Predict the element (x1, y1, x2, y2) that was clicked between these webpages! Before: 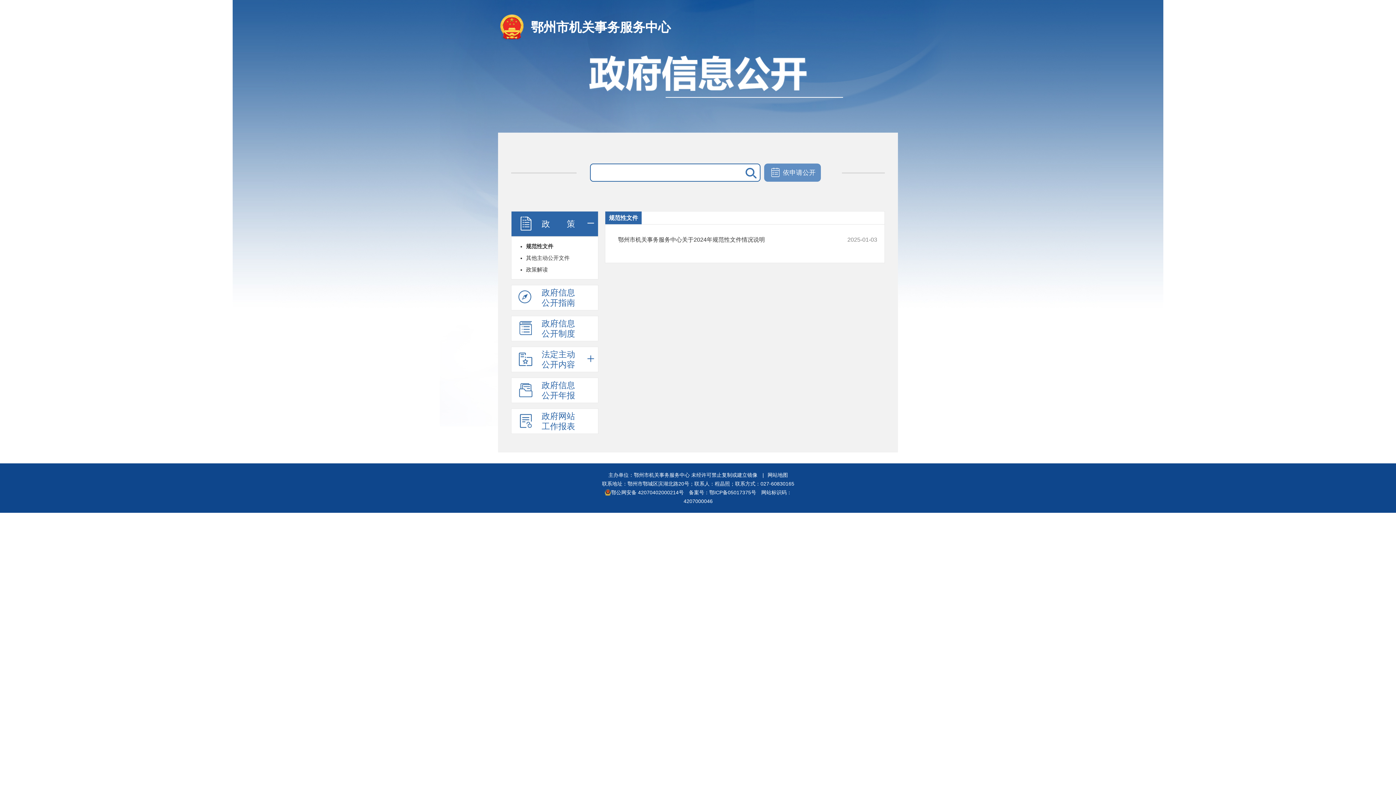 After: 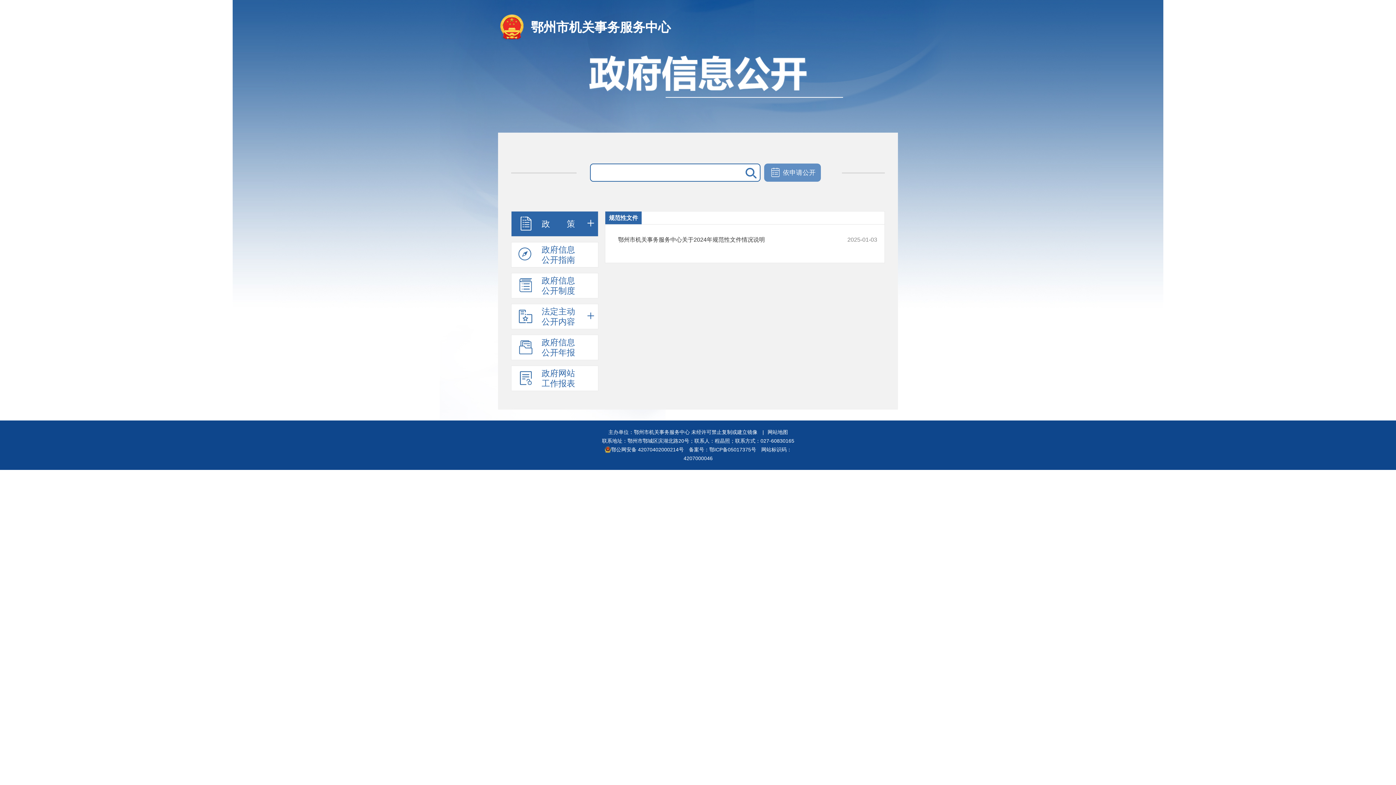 Action: label: 政  策 bbox: (511, 211, 598, 236)